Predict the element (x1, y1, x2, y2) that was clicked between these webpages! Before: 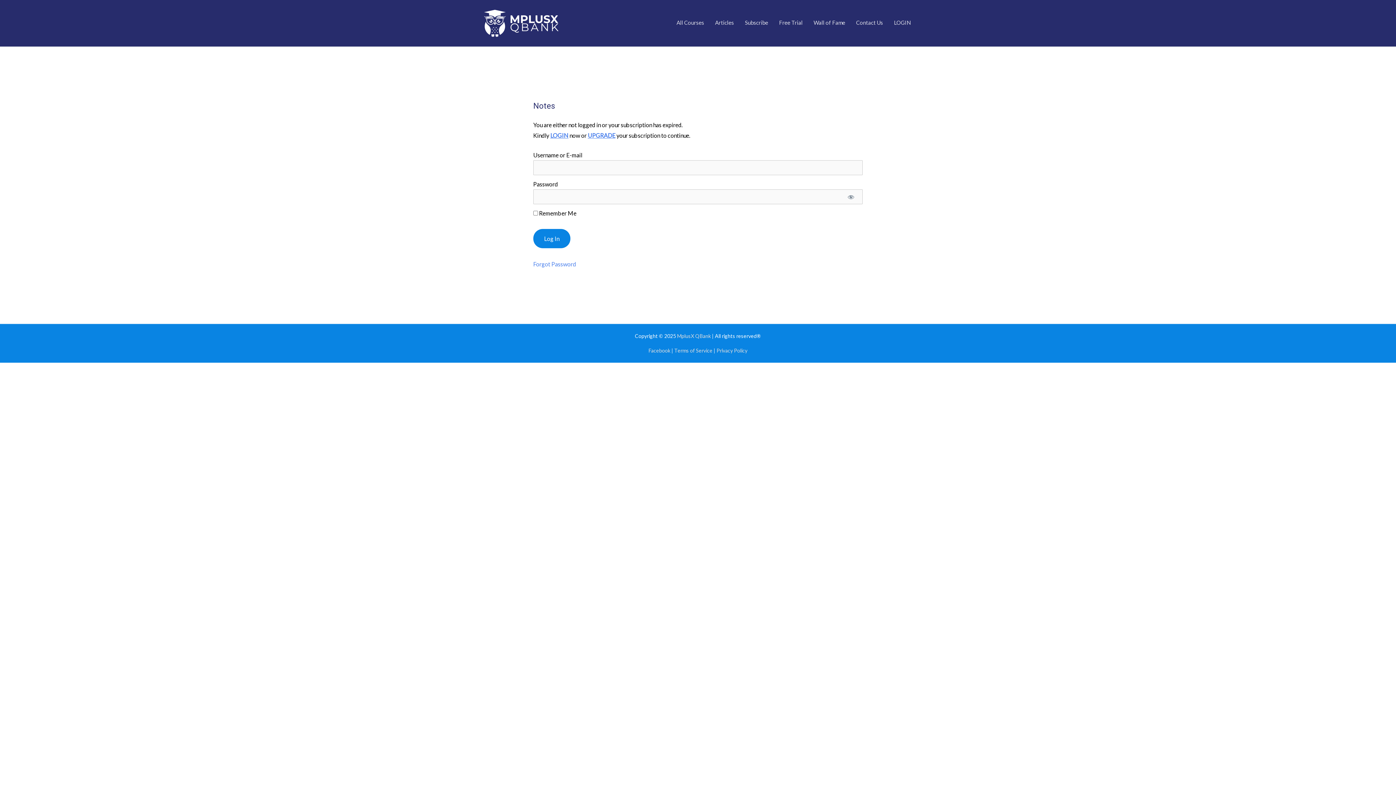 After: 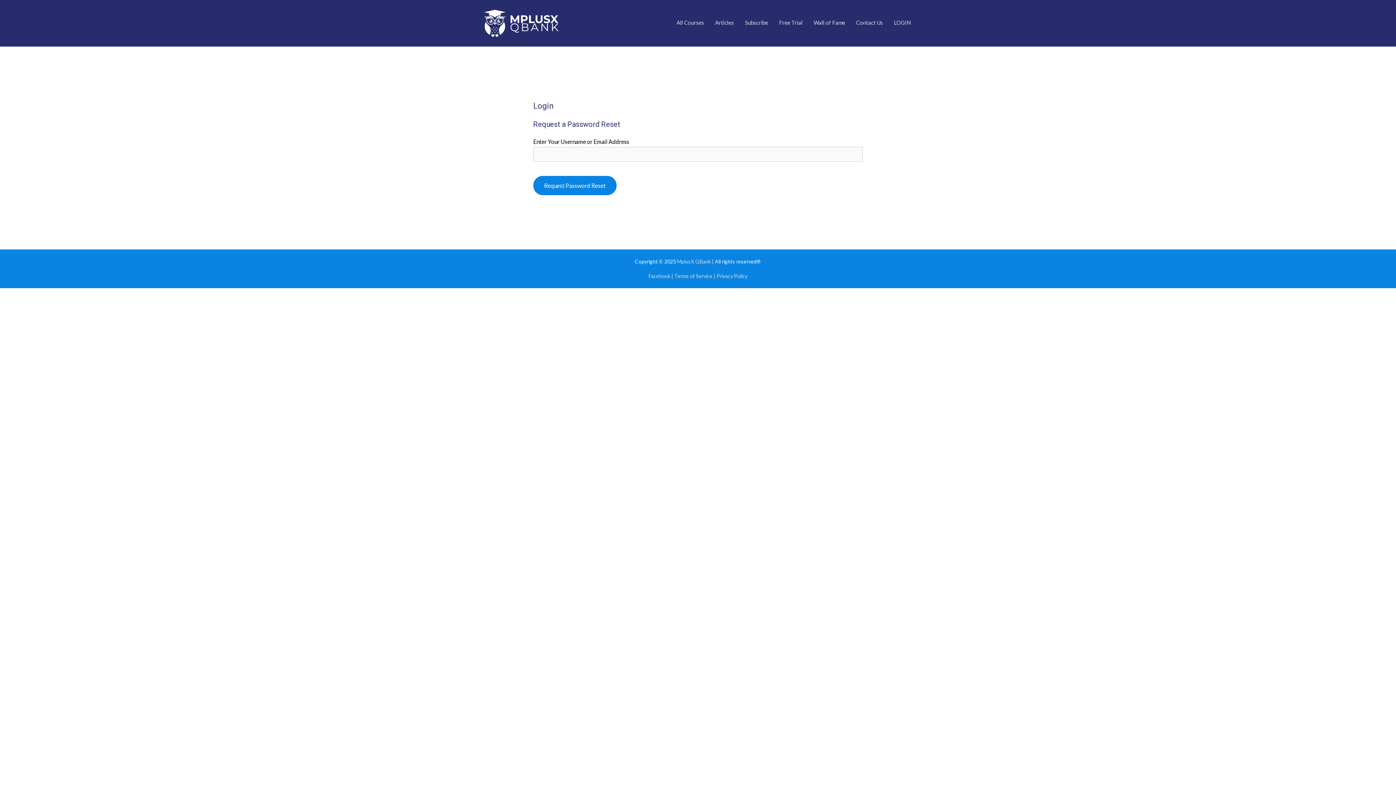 Action: bbox: (533, 260, 576, 267) label: Forgot Password